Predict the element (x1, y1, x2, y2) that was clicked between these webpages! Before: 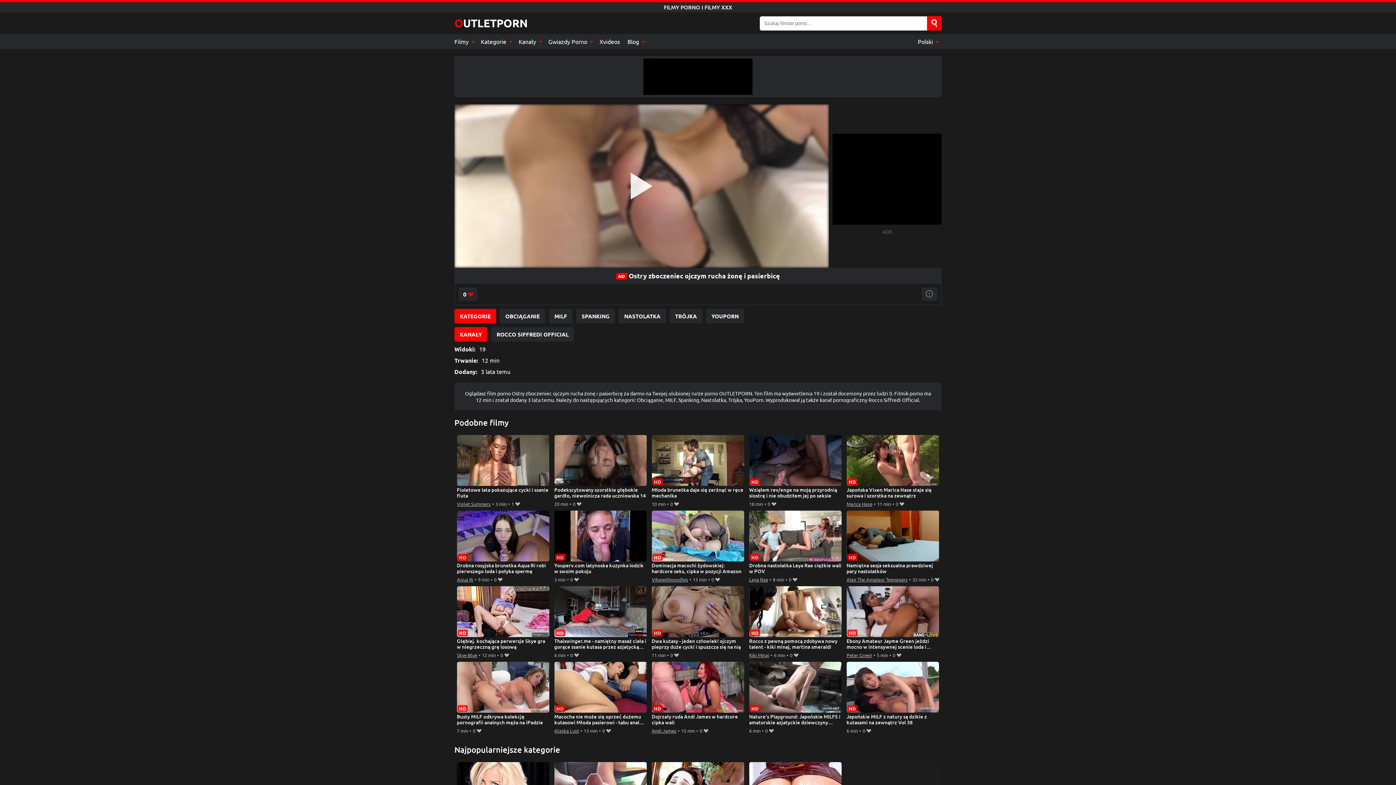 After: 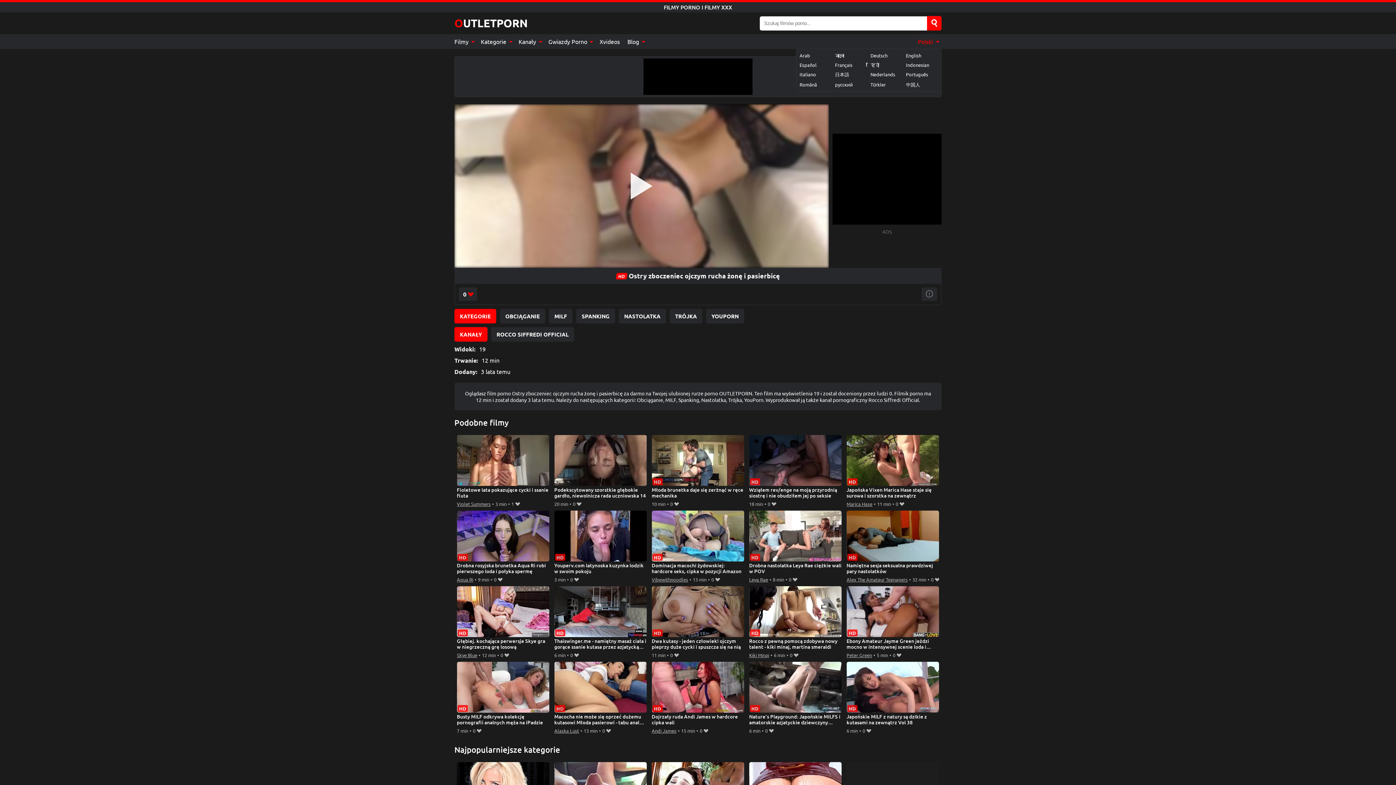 Action: bbox: (914, 34, 941, 49) label: Polski 